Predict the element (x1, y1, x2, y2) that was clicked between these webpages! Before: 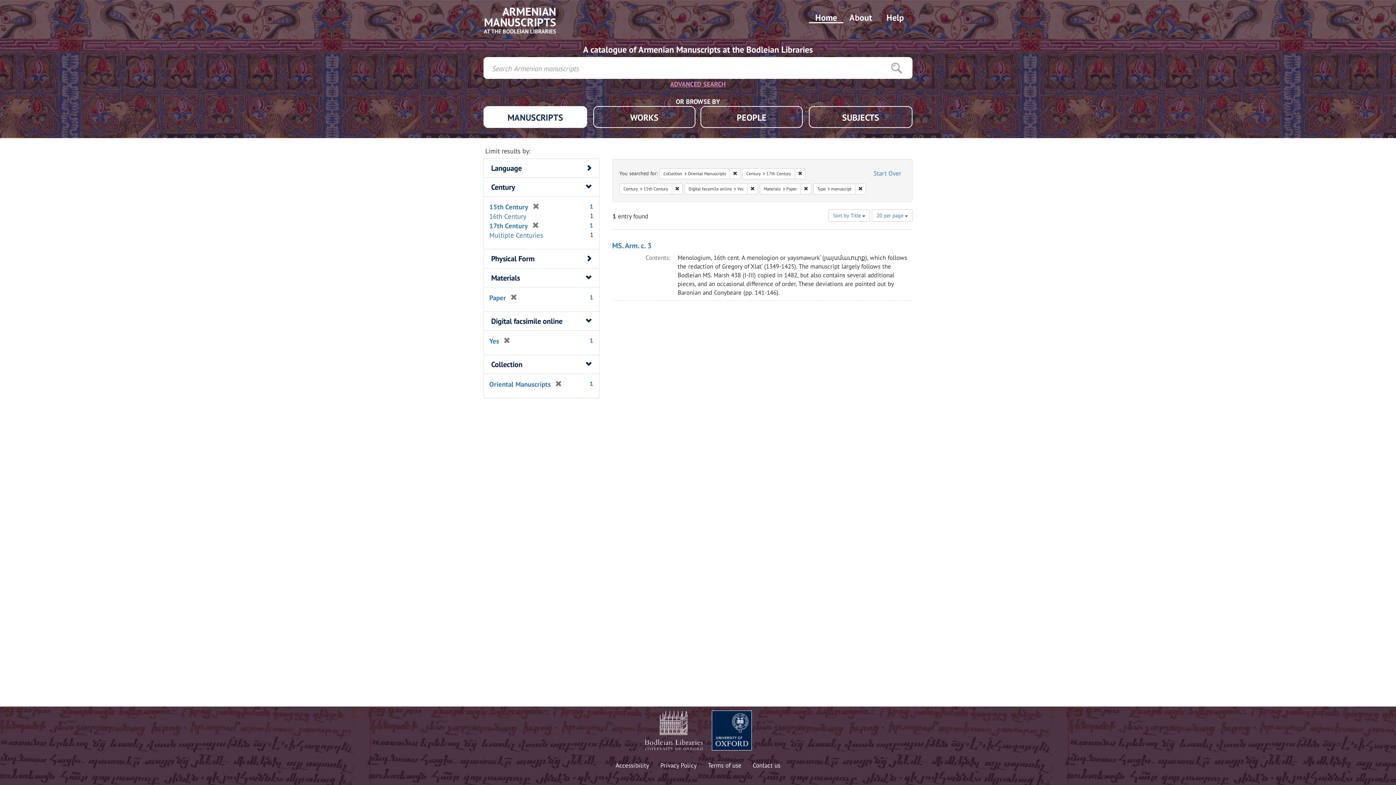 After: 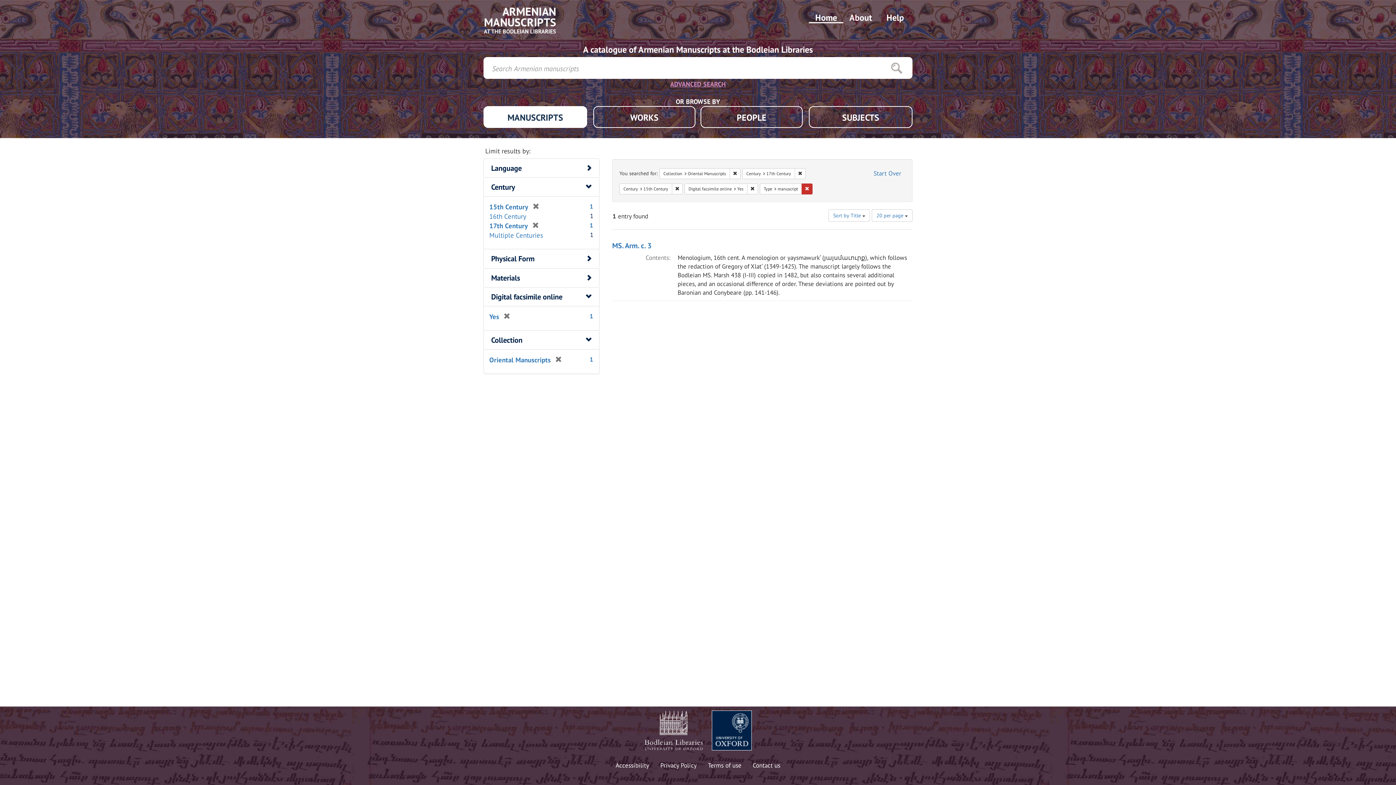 Action: label: Remove constraint Materials: Paper bbox: (800, 183, 811, 194)